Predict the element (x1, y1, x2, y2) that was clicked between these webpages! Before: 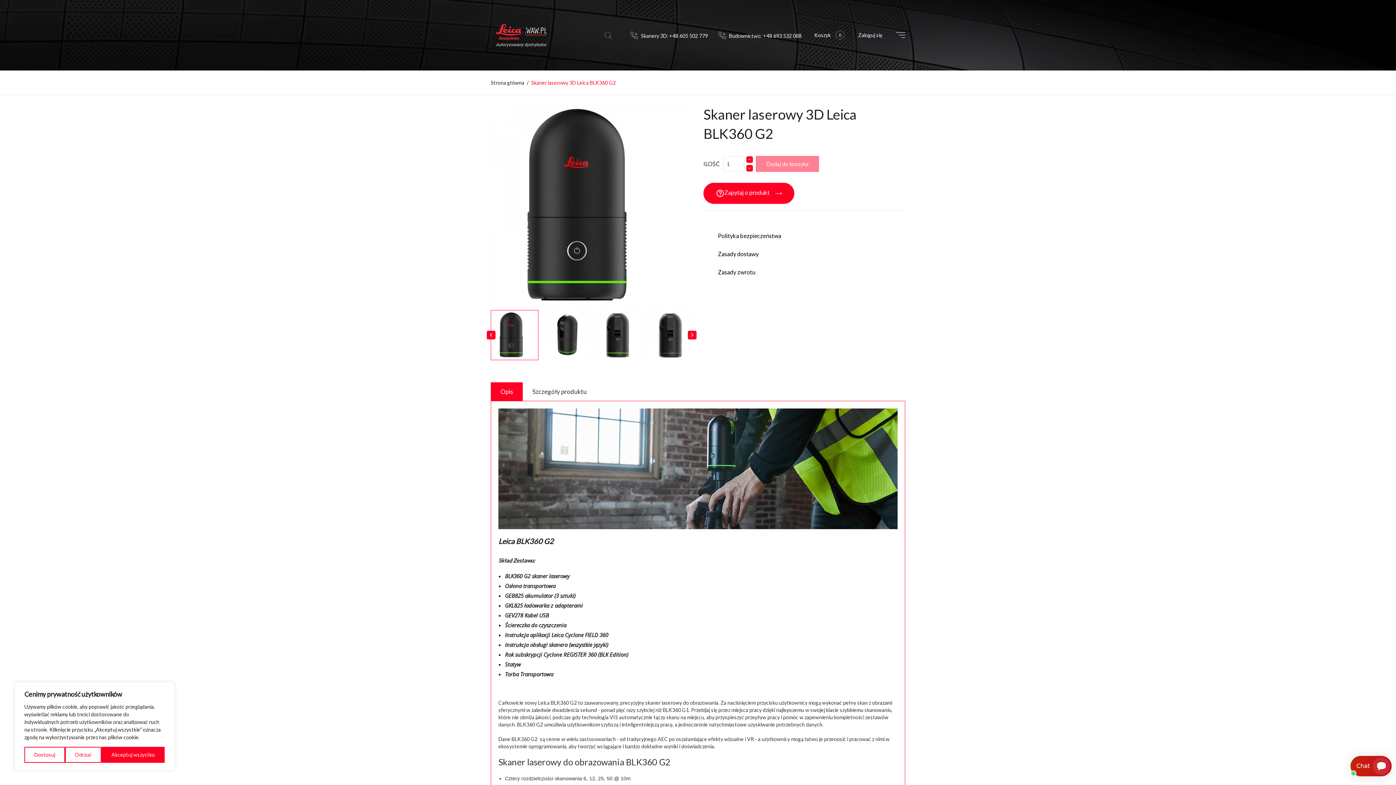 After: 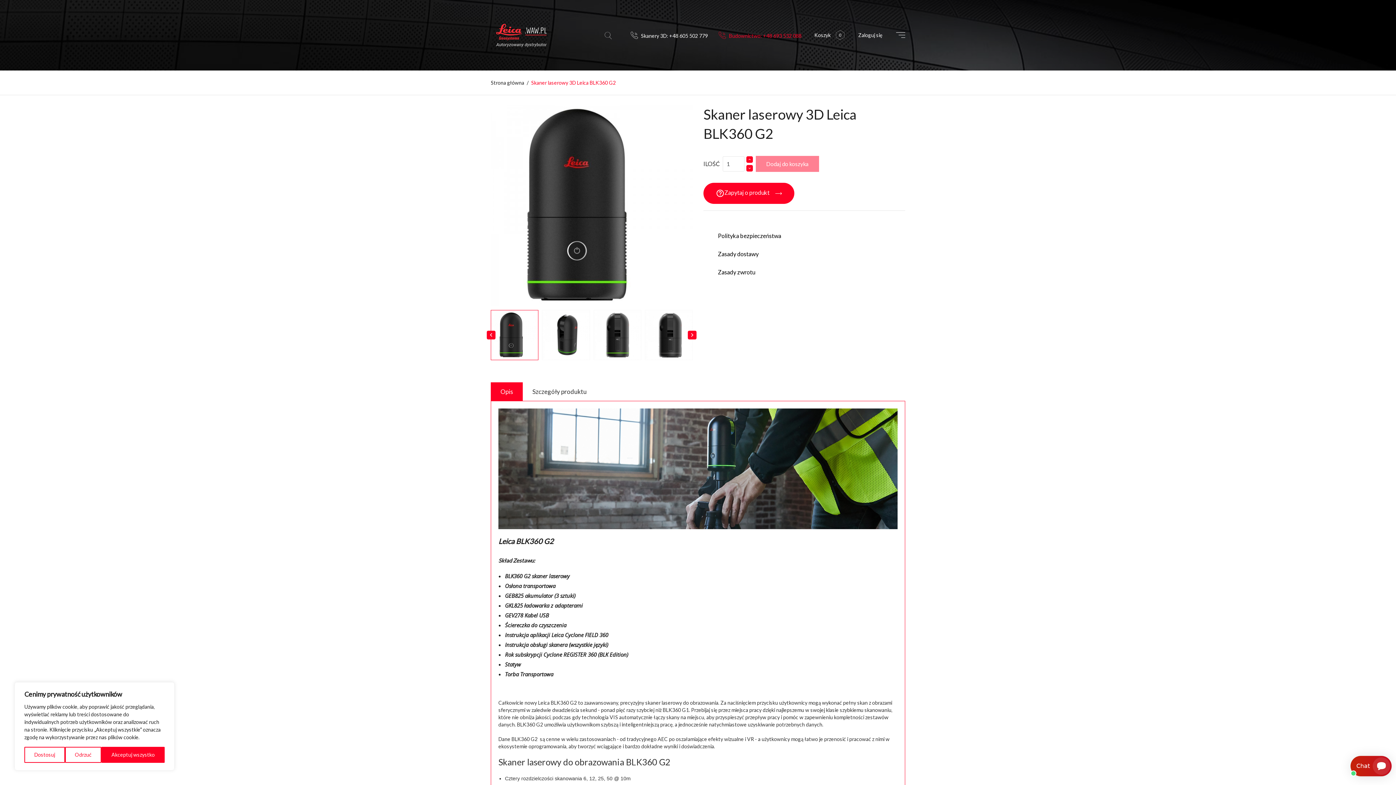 Action: label:  Budownictwo: +48 693 532 088 bbox: (713, 22, 807, 48)